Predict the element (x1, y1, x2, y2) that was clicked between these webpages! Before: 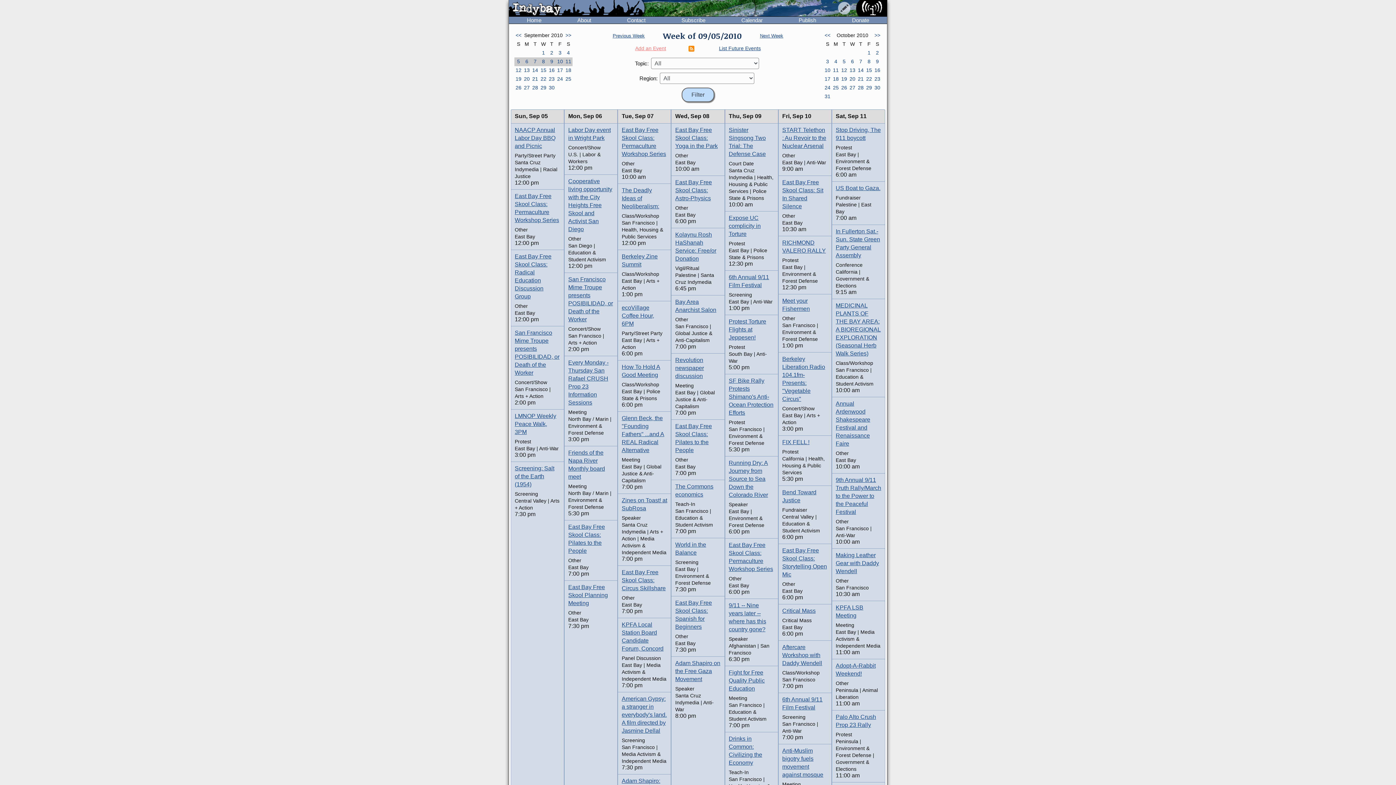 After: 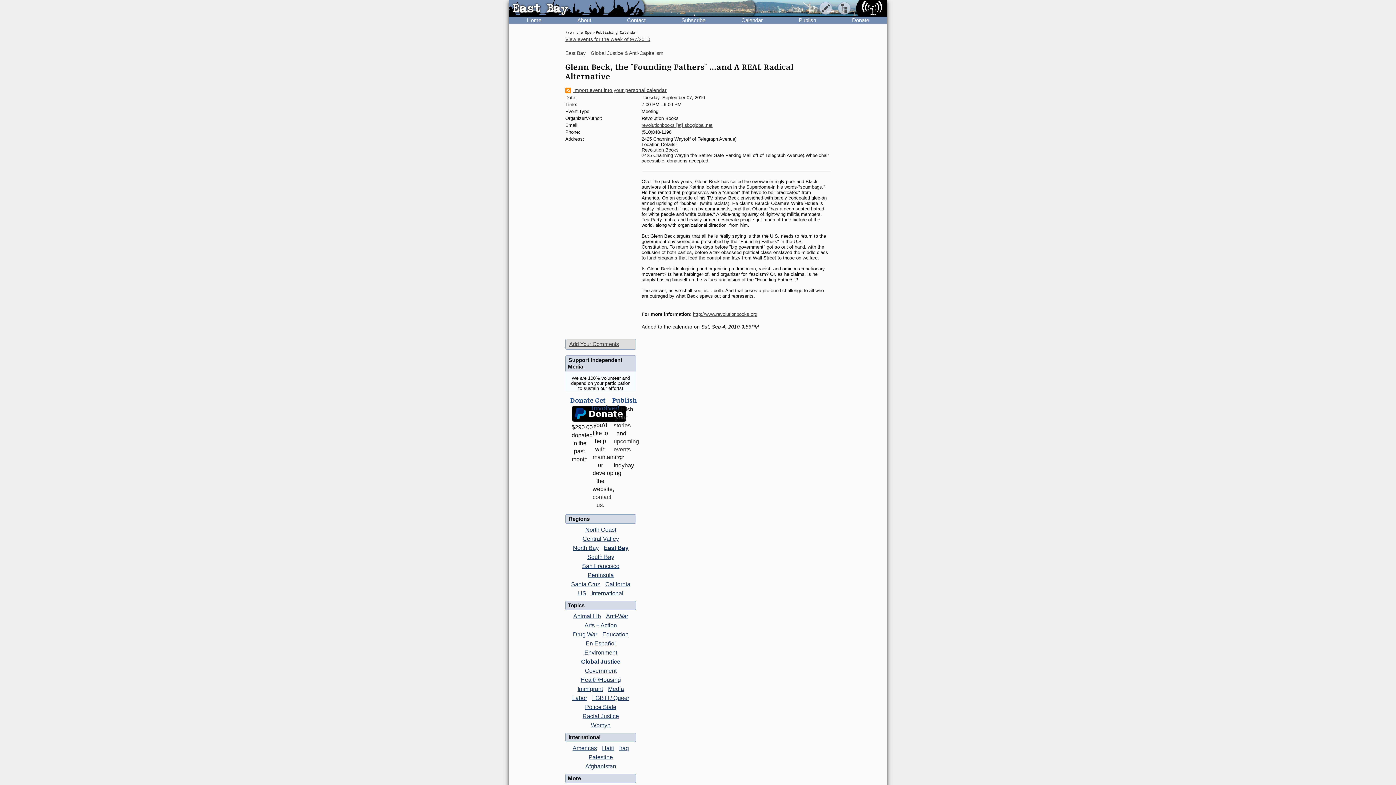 Action: bbox: (621, 415, 664, 453) label: Glenn Beck, the "Founding Fathers" ...and A REAL Radical Alternative